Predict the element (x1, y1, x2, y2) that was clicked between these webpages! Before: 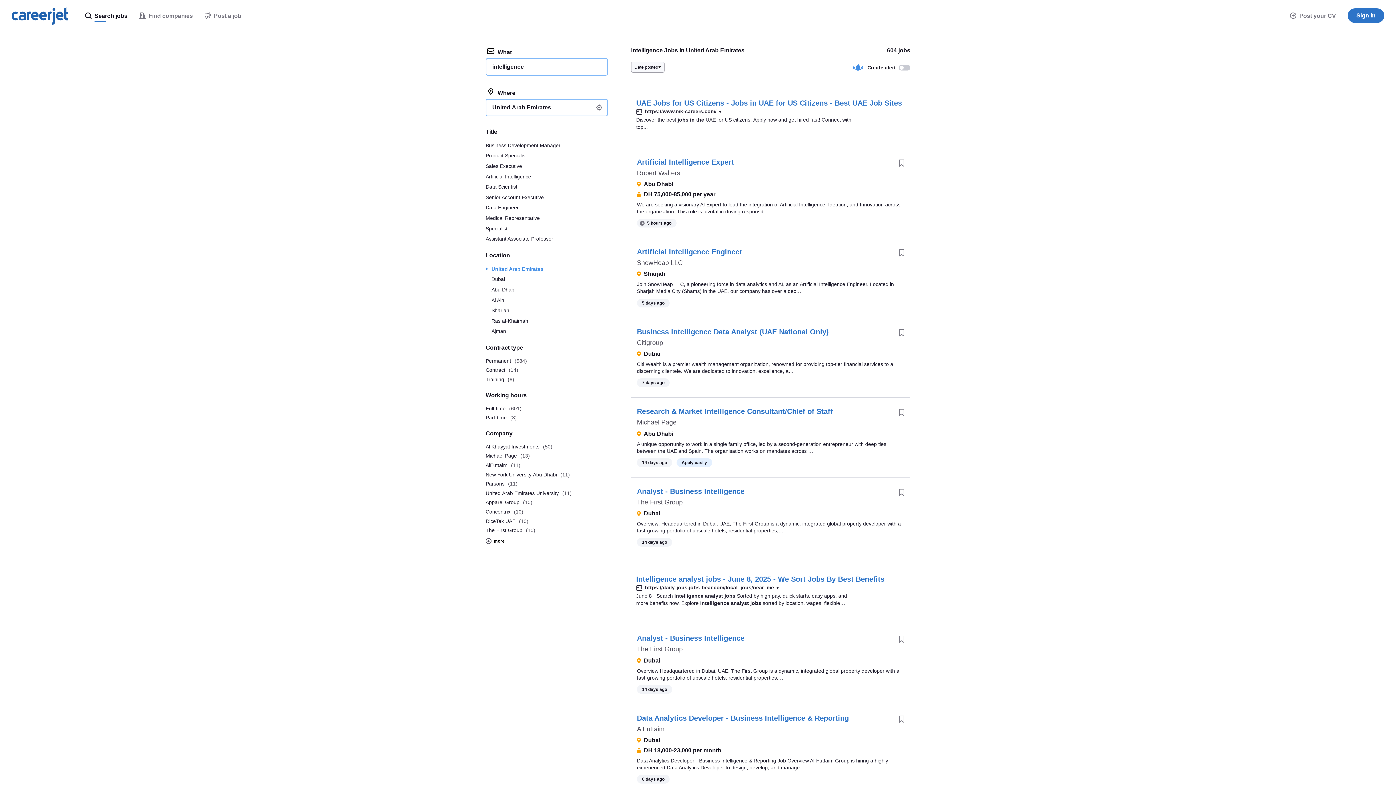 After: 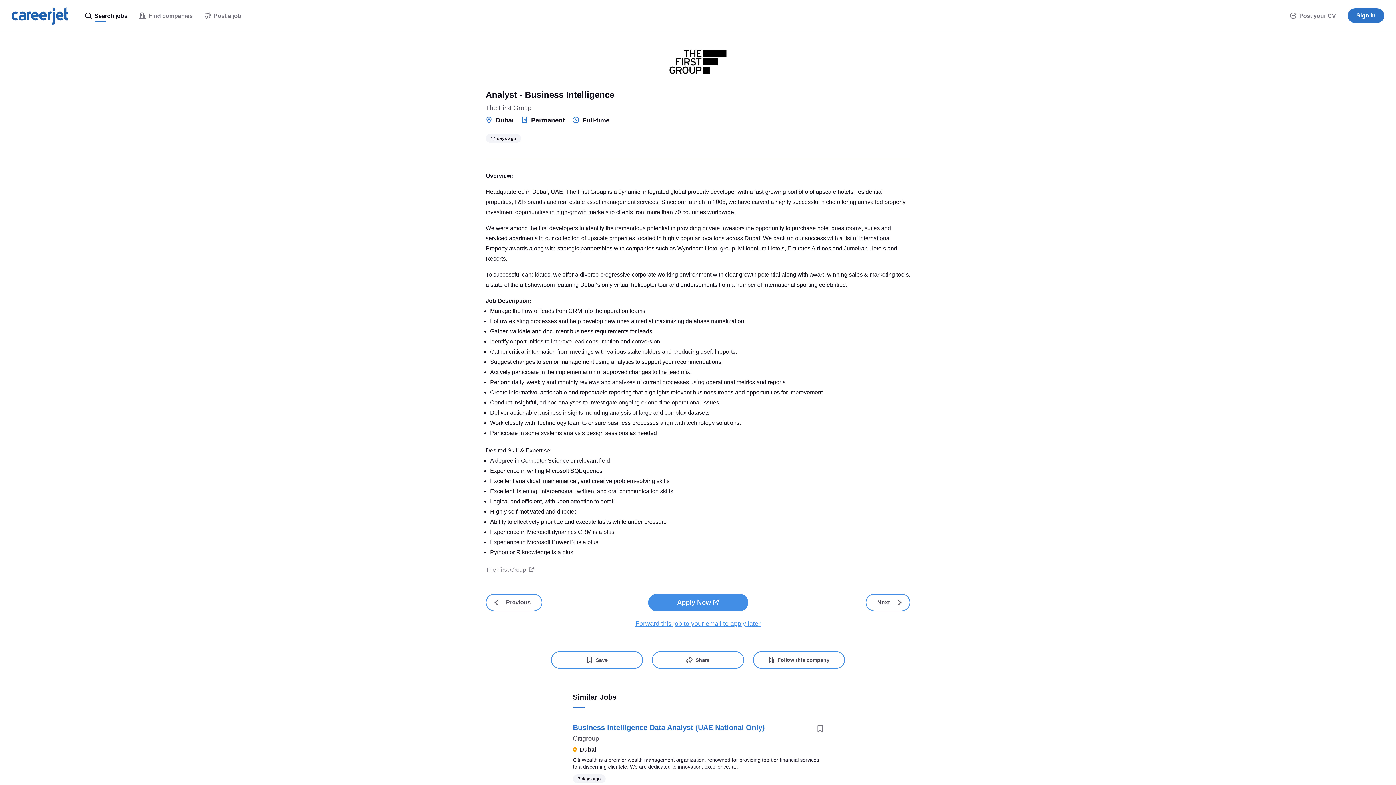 Action: label: Analyst - Business Intelligence bbox: (637, 487, 744, 495)